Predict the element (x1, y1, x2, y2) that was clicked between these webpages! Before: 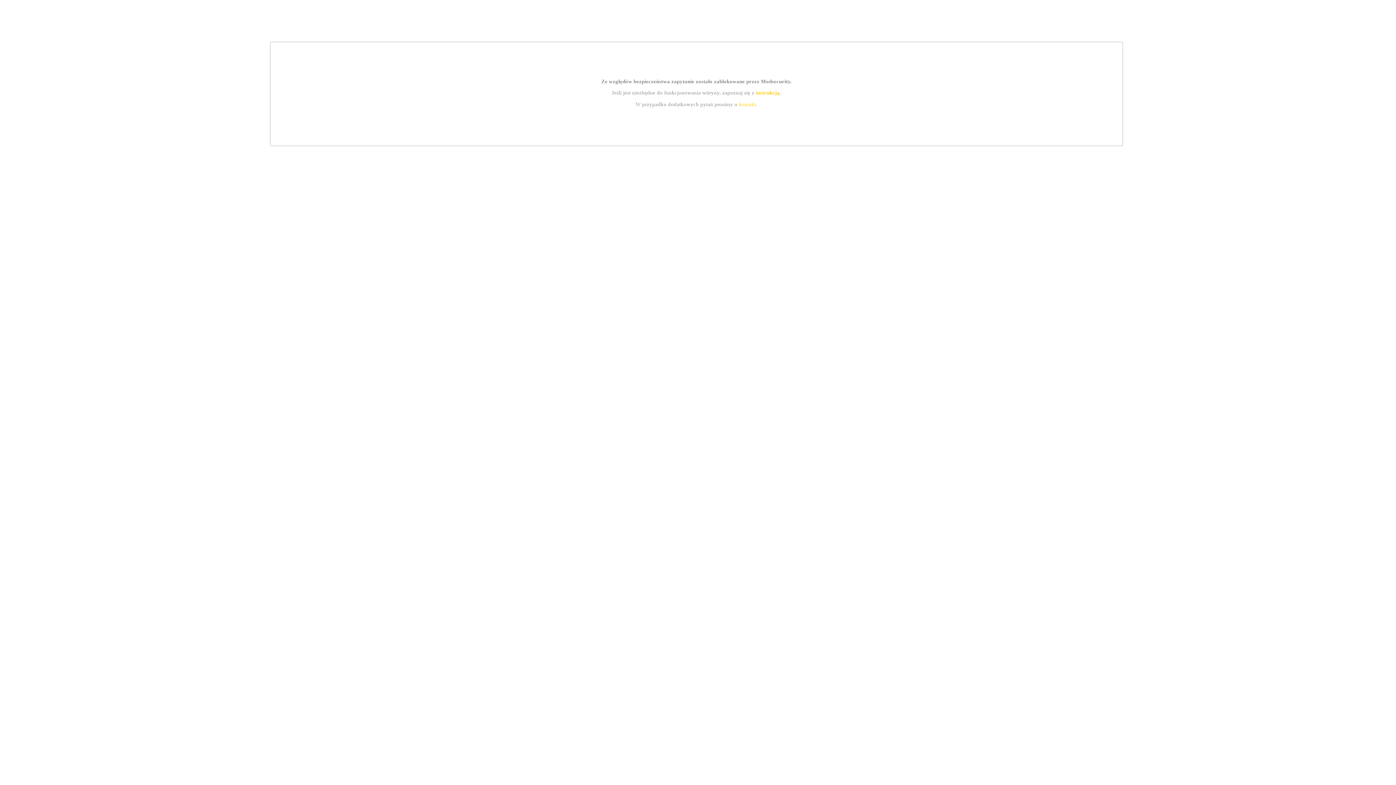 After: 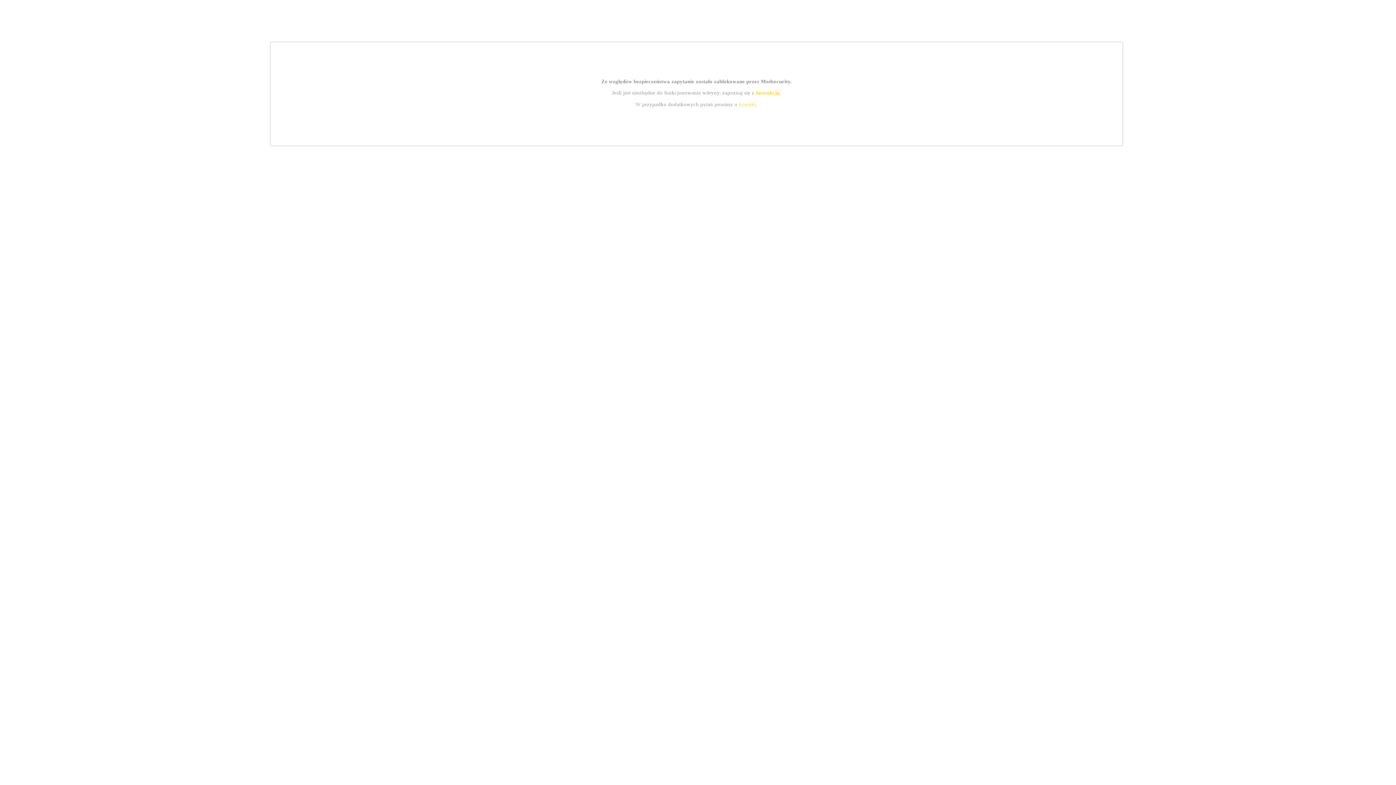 Action: bbox: (755, 89, 779, 95) label: instrukcją